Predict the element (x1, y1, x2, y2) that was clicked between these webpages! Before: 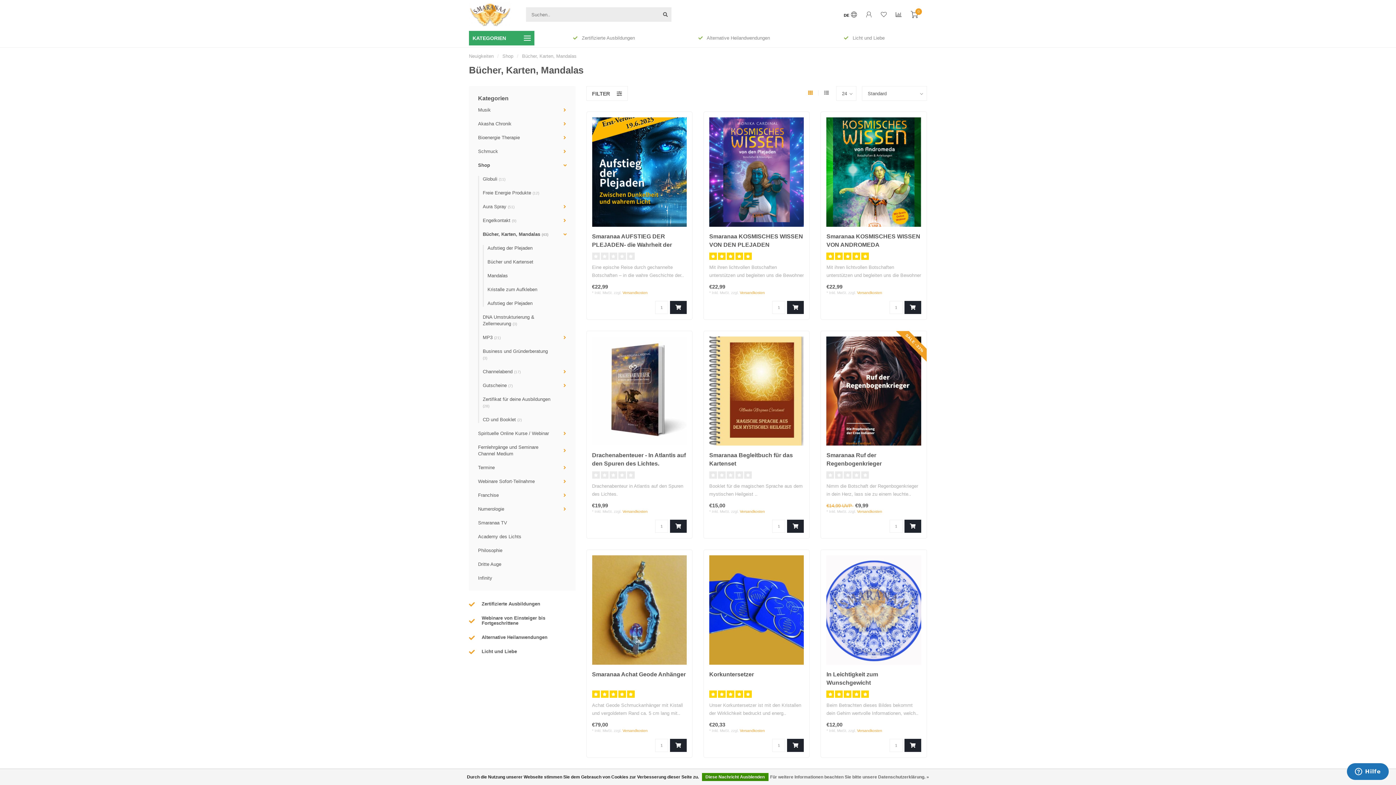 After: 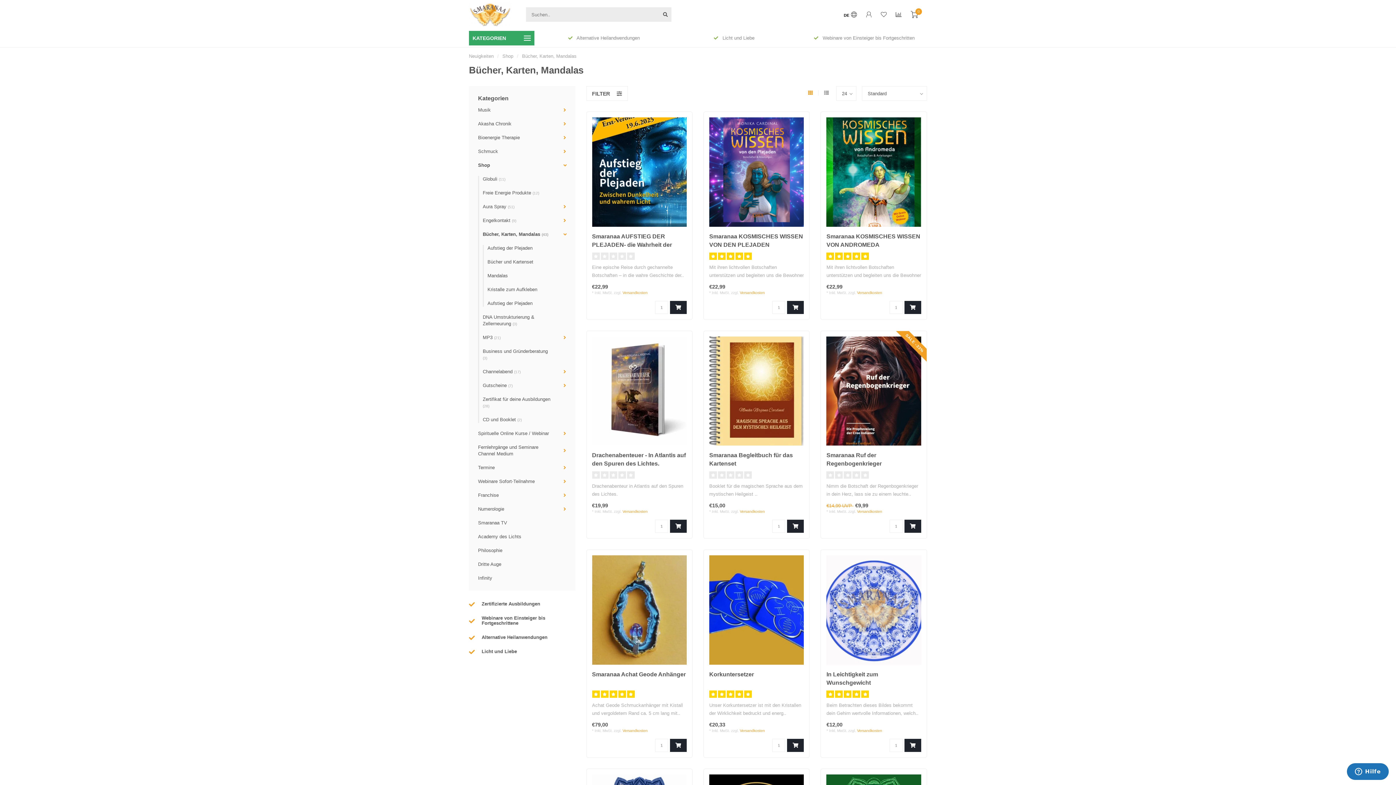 Action: bbox: (670, 300, 686, 314)